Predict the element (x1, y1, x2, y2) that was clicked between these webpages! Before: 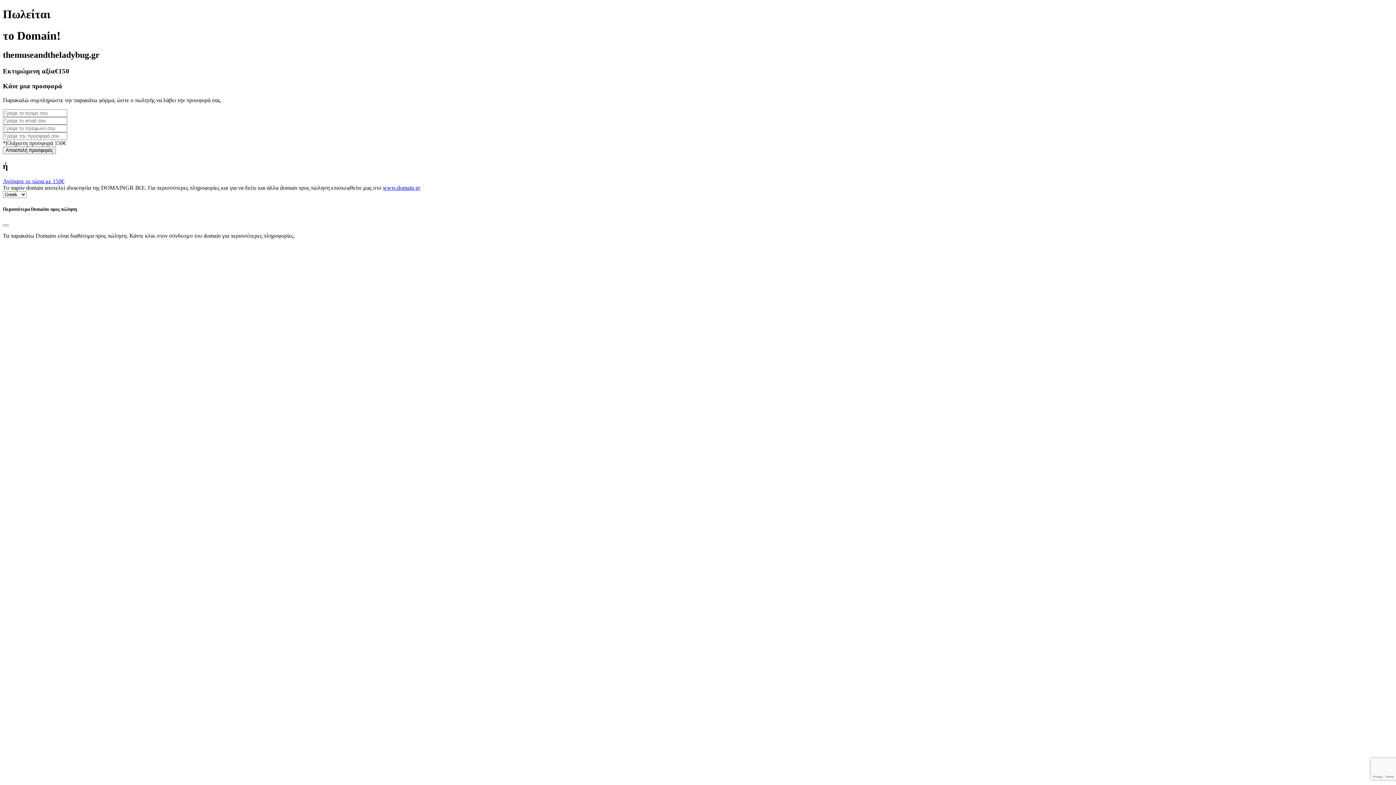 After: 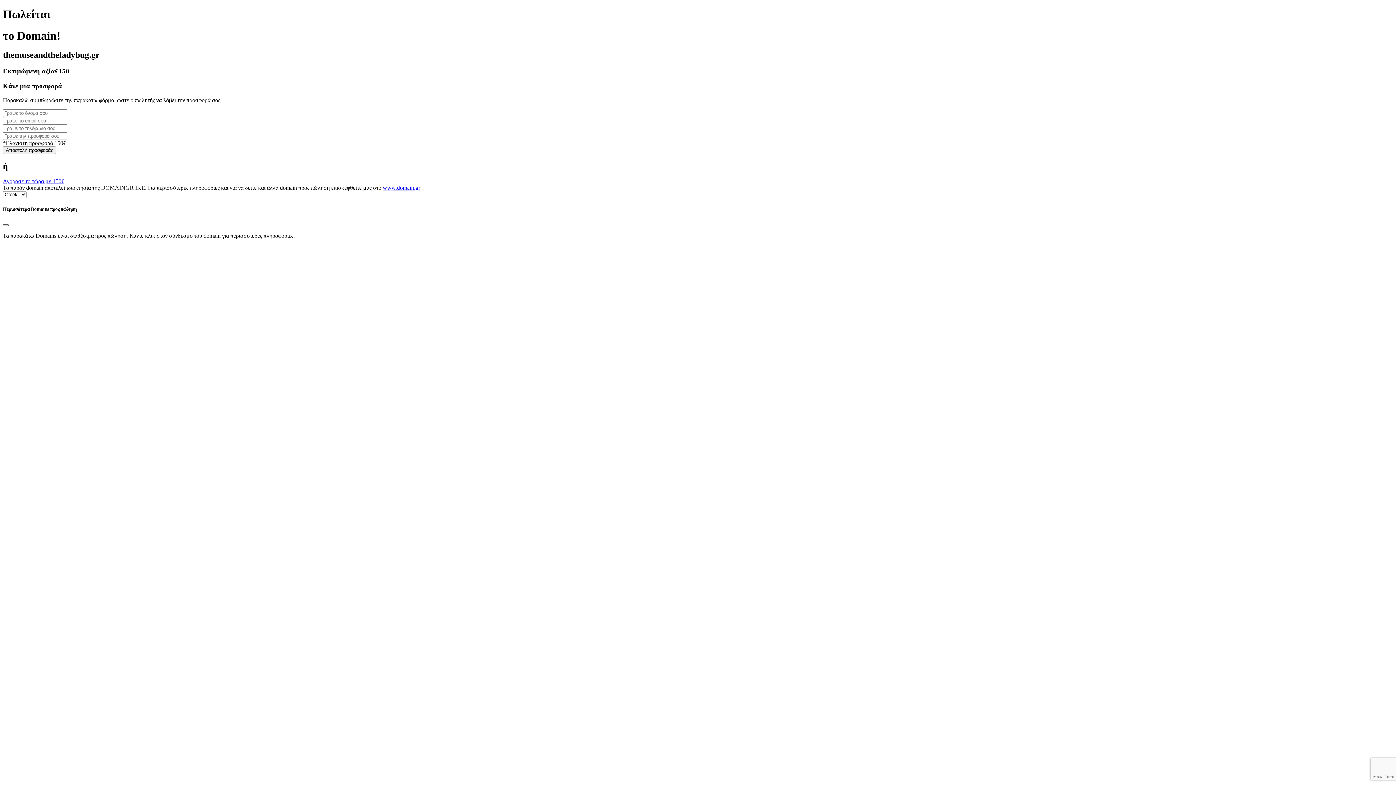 Action: bbox: (2, 224, 8, 226) label: Close